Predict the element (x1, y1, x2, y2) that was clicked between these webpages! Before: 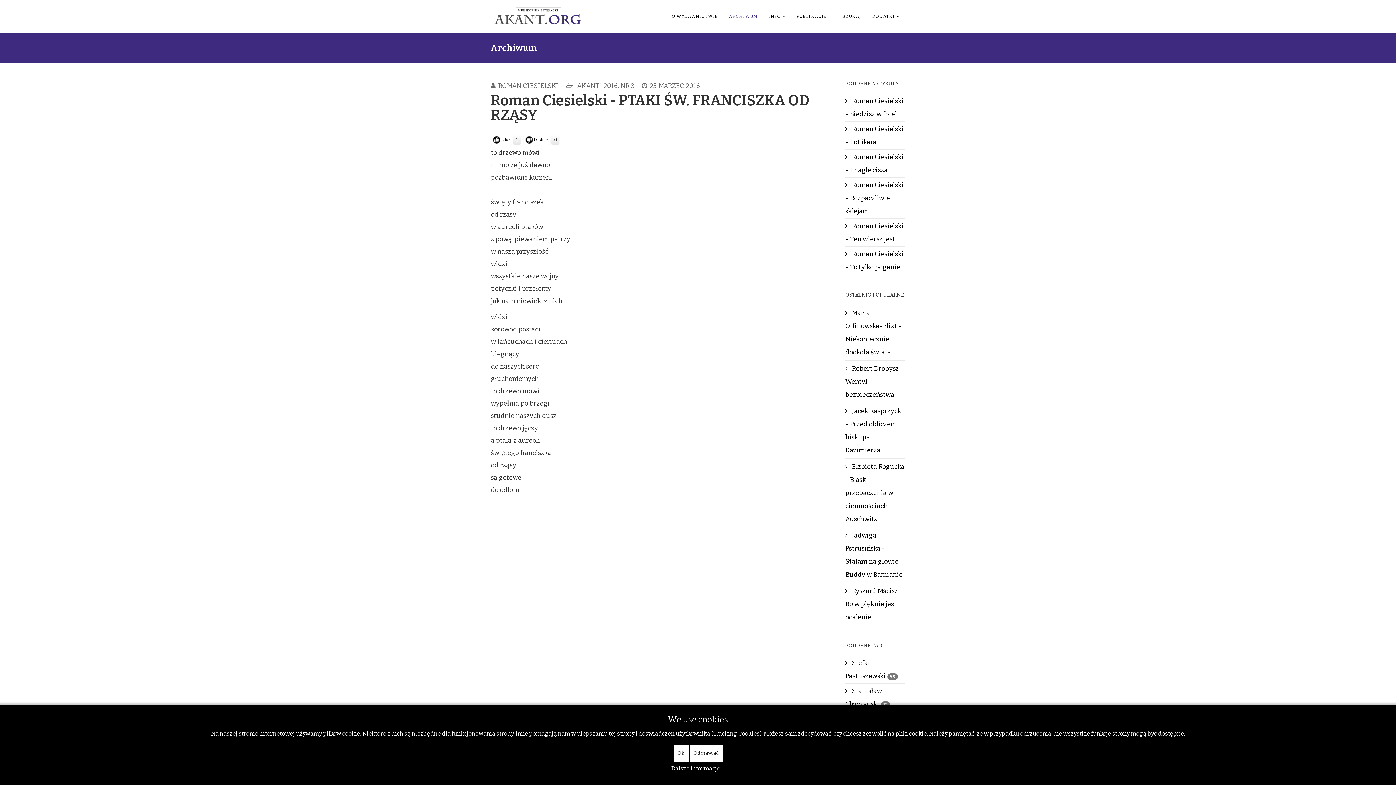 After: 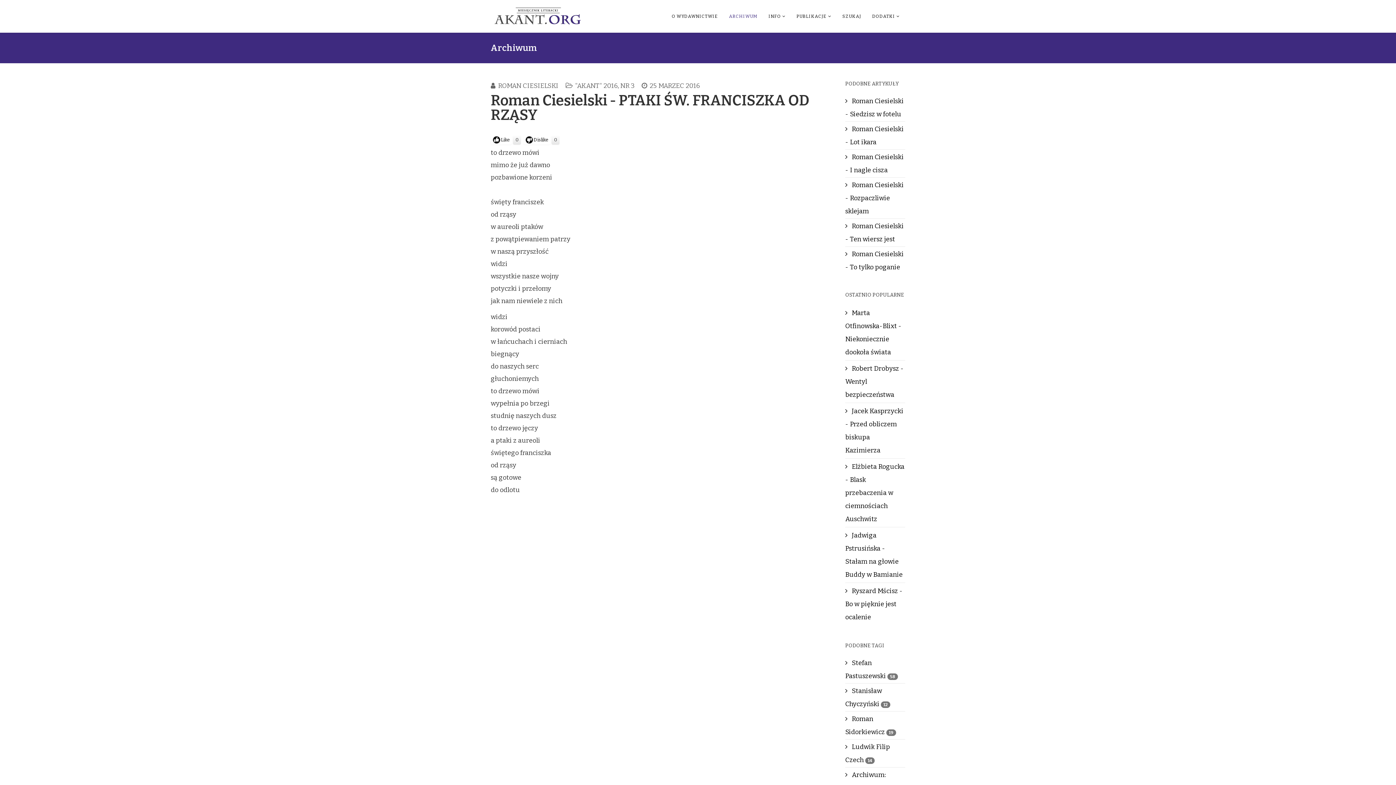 Action: label: Ok bbox: (673, 745, 688, 762)